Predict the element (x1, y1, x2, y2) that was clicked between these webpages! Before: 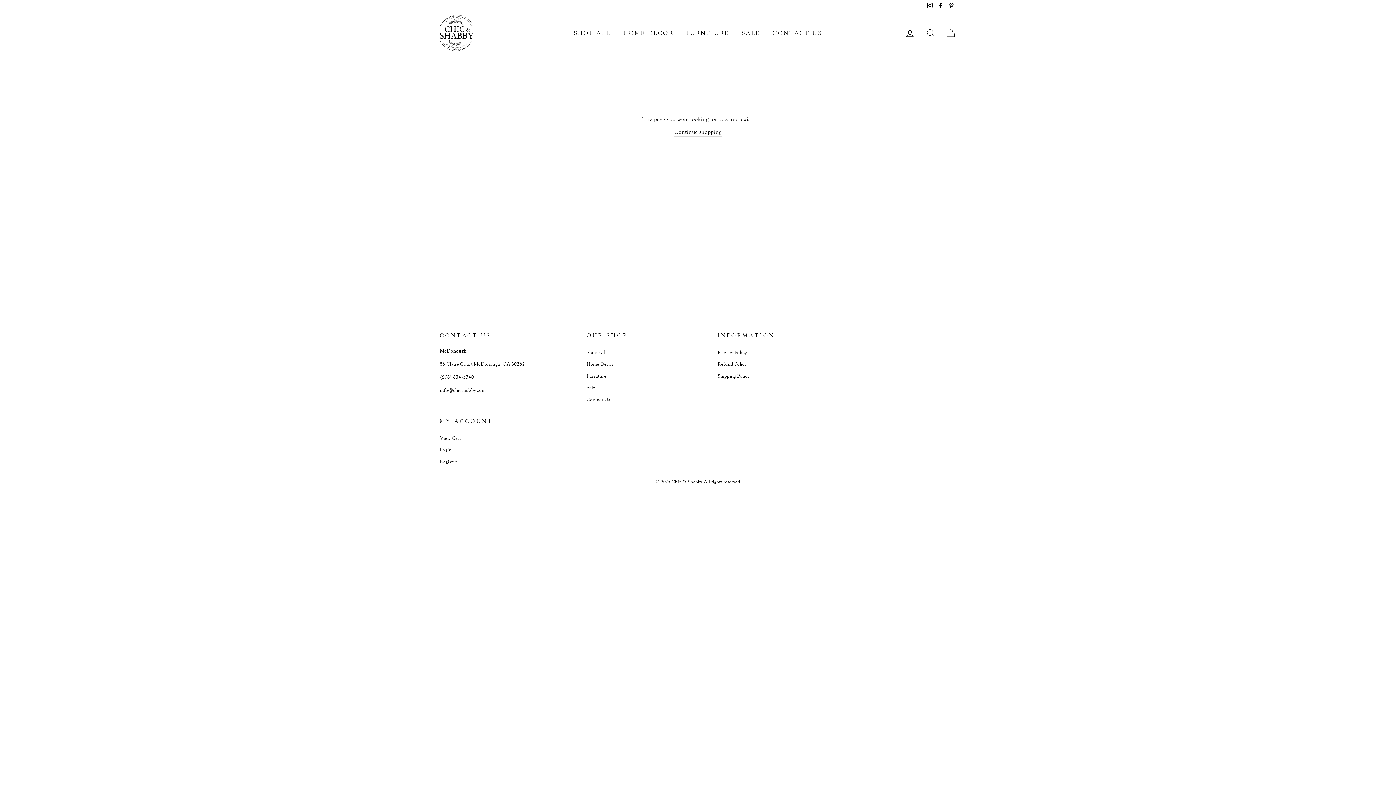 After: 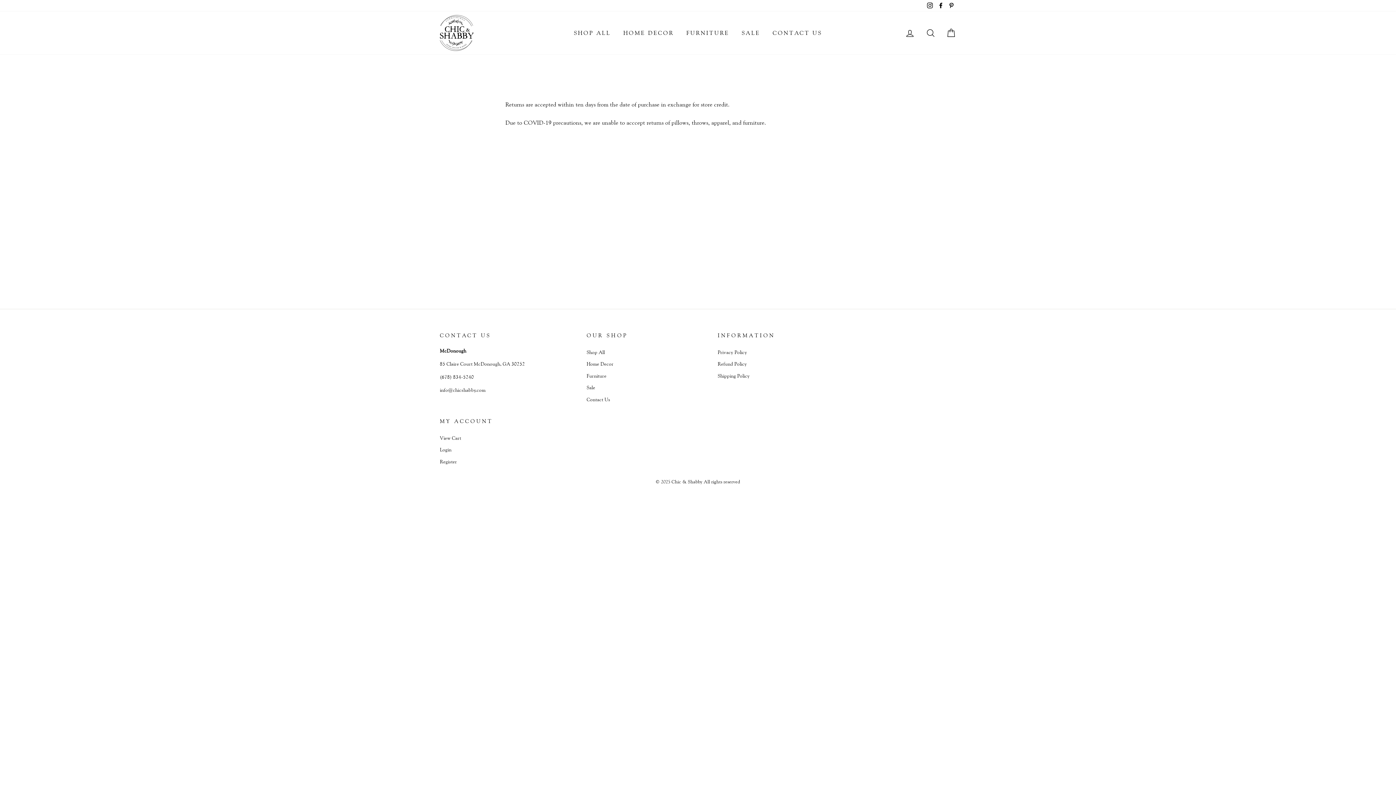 Action: bbox: (717, 359, 747, 369) label: Refund Policy